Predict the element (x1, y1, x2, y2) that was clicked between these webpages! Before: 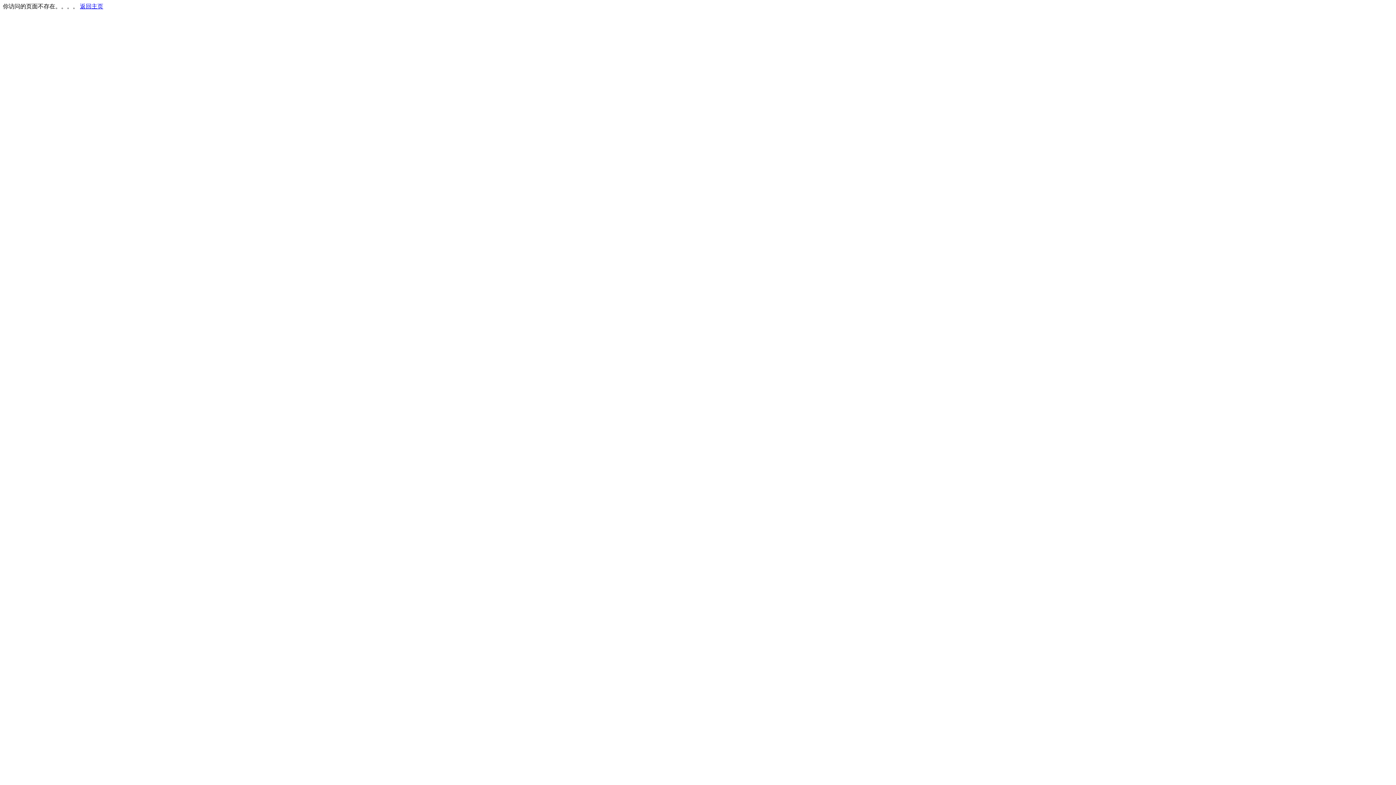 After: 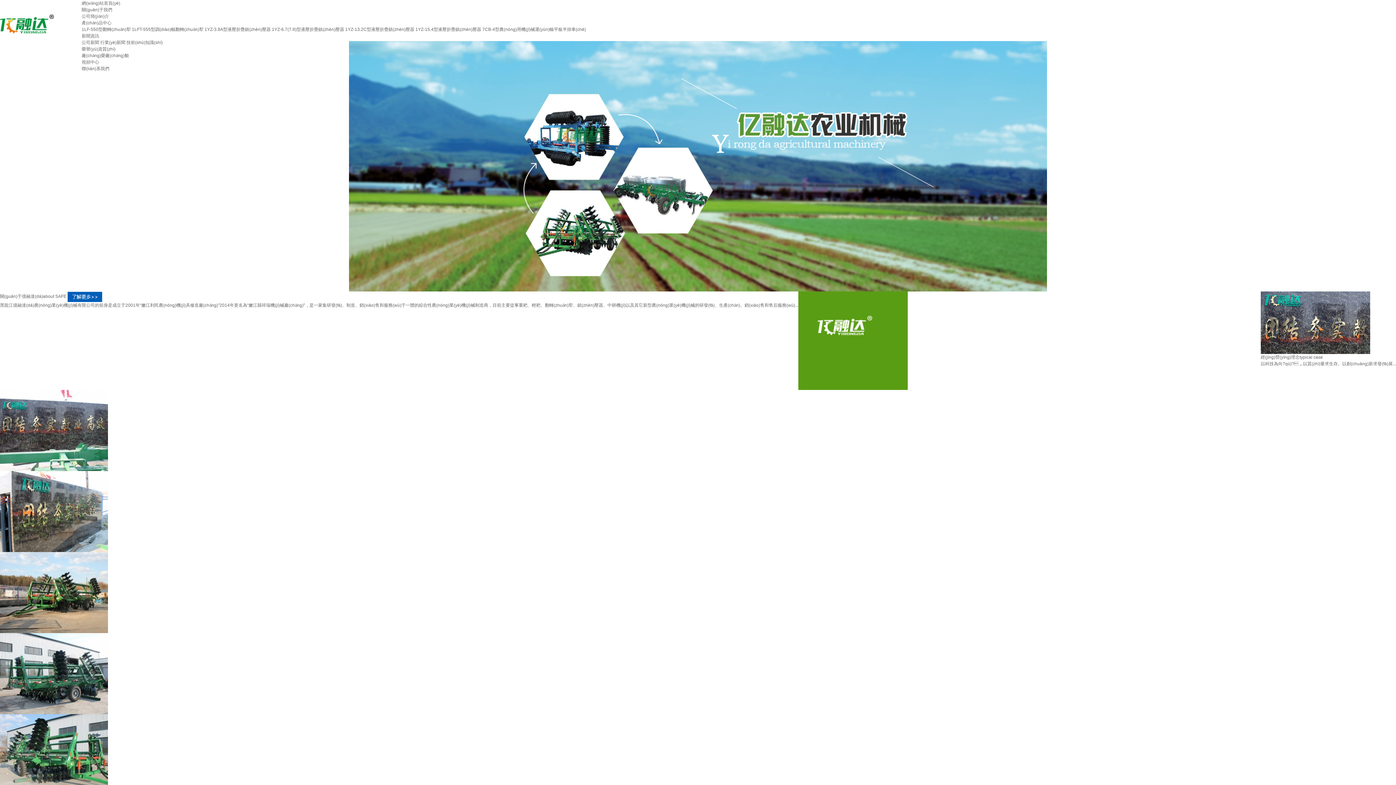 Action: bbox: (80, 3, 103, 9) label: 返回主页